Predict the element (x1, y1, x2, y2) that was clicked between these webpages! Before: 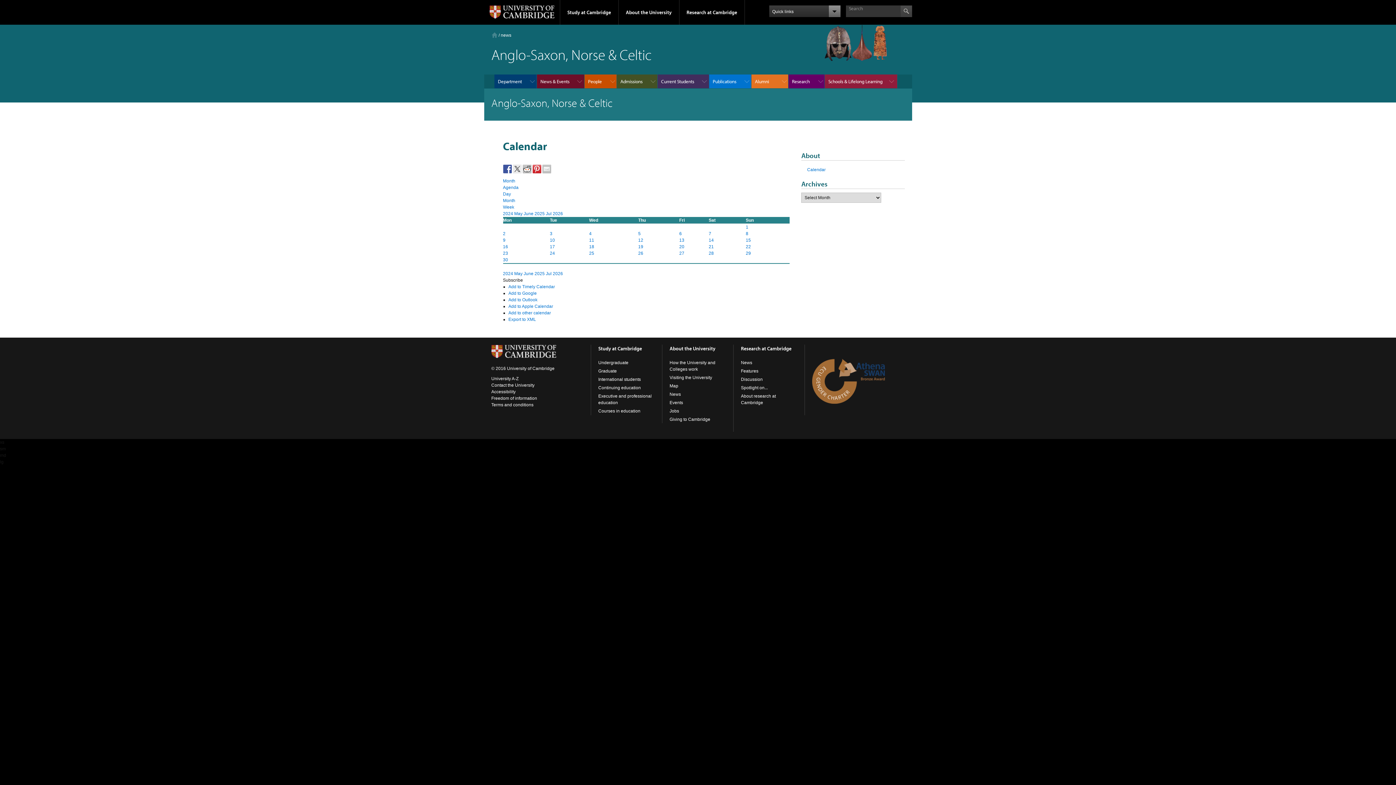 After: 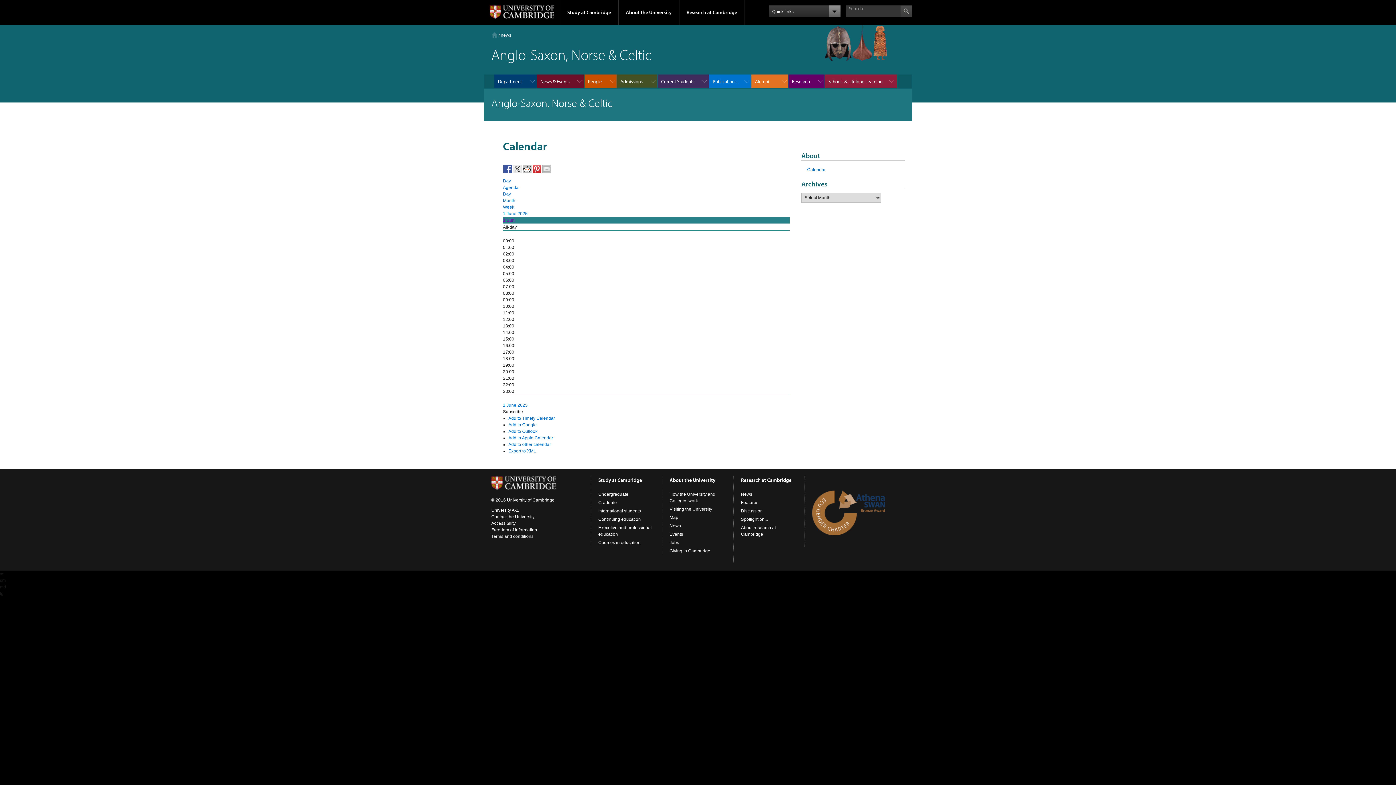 Action: bbox: (746, 224, 748, 229) label: 1